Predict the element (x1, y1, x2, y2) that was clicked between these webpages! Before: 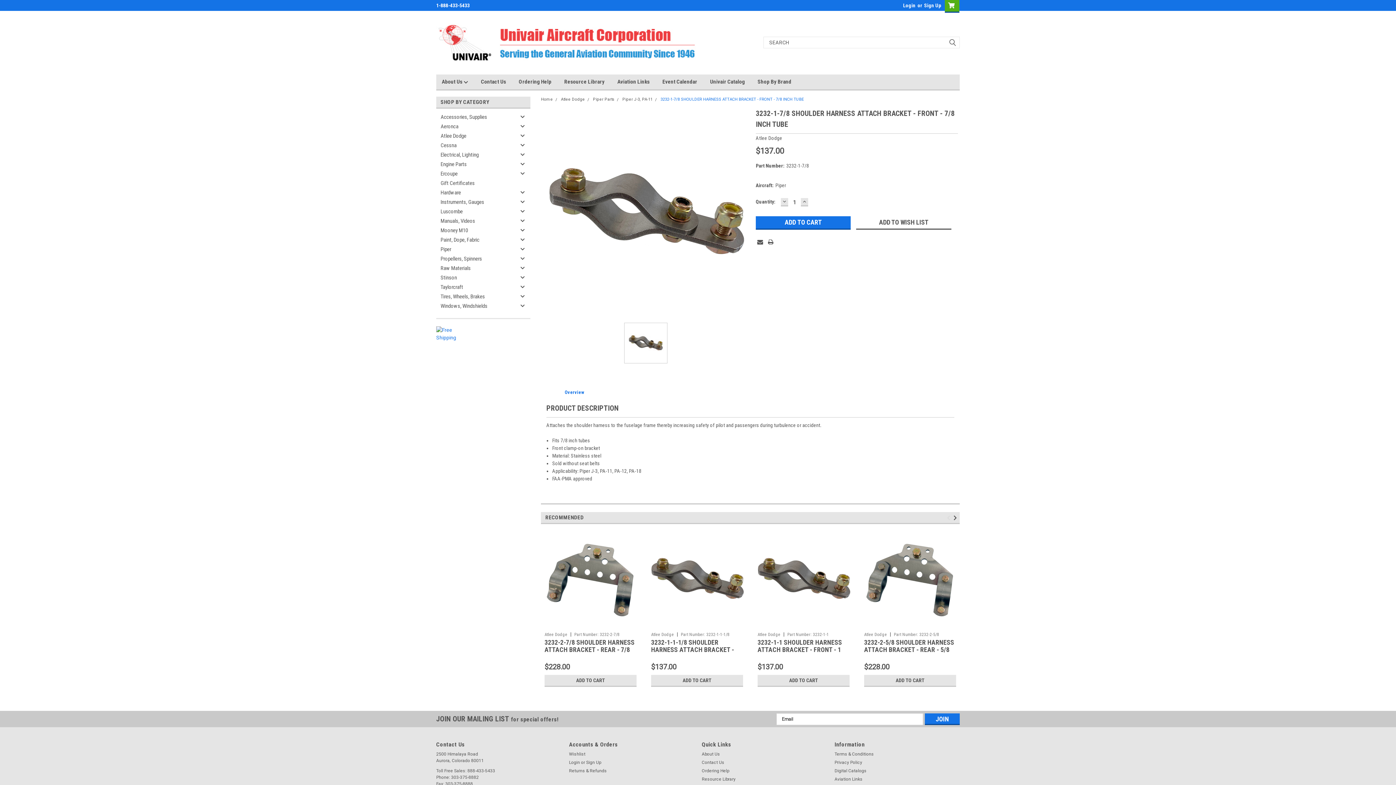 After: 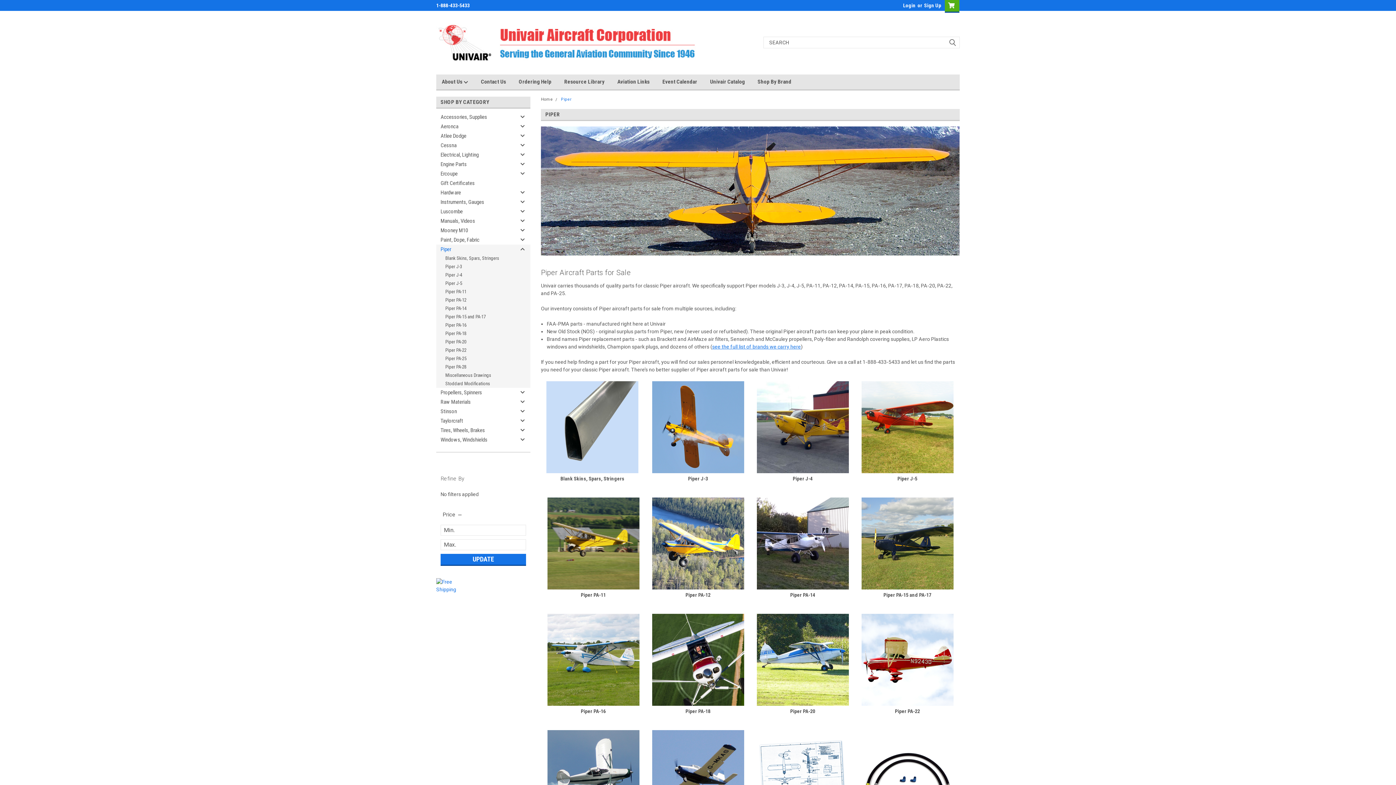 Action: label: Piper bbox: (436, 244, 516, 254)